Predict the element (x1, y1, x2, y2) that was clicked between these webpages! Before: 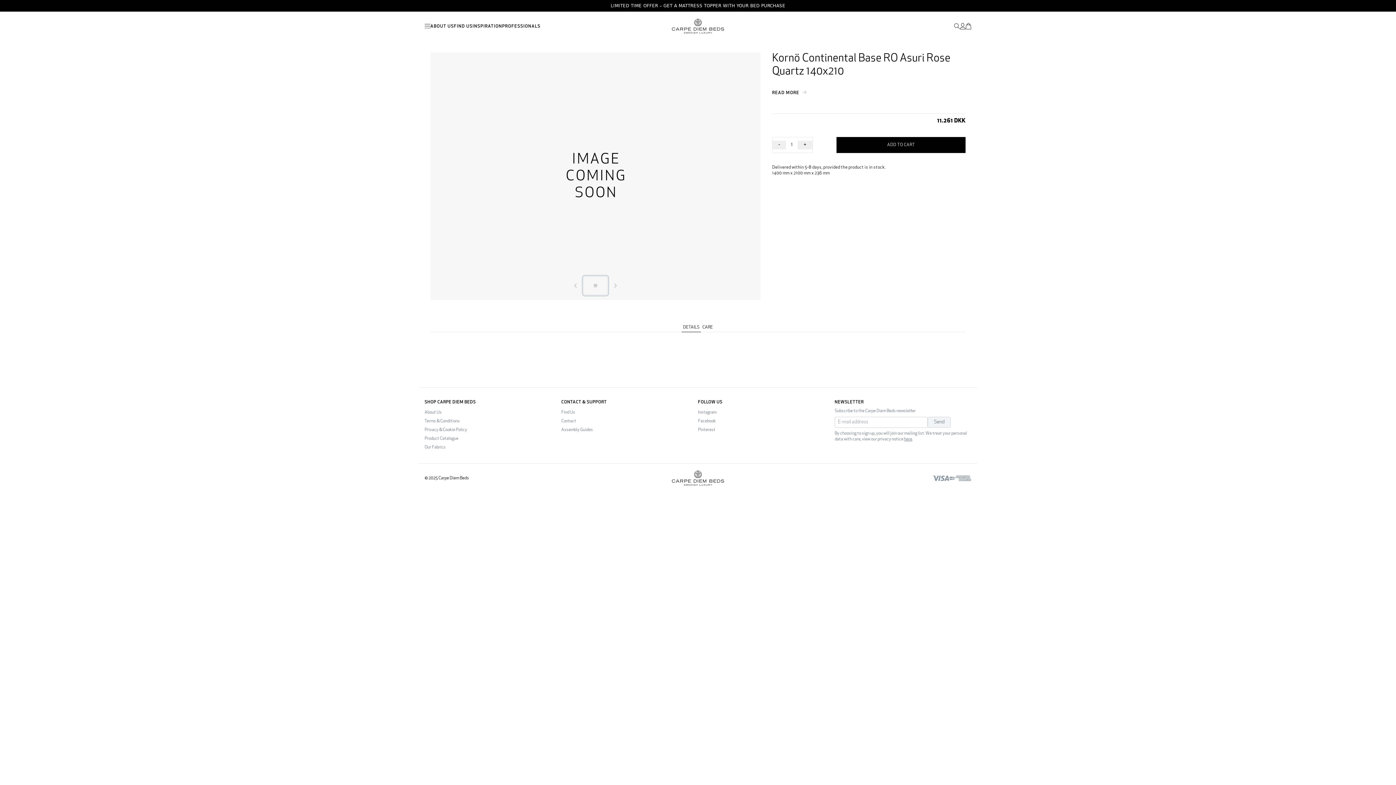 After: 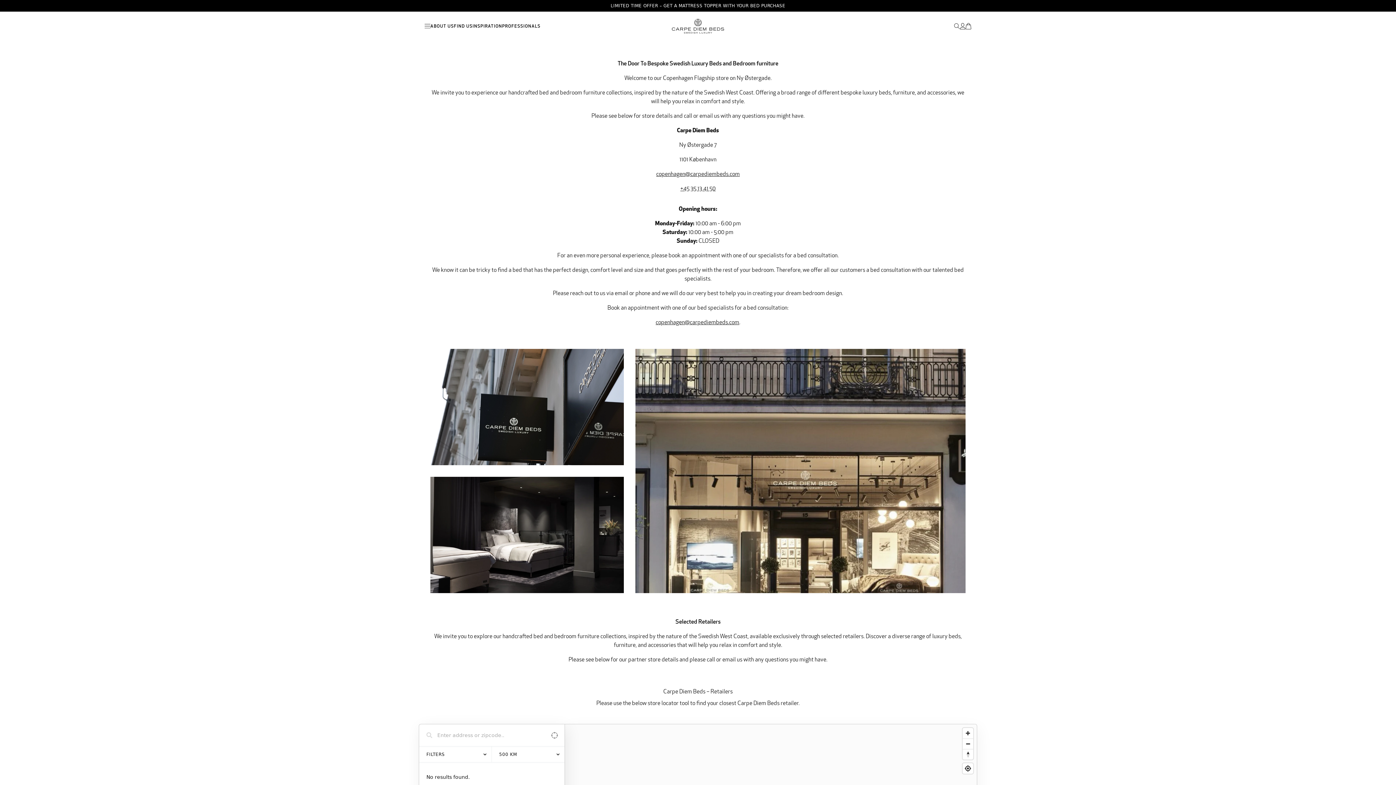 Action: label: Stores bbox: (454, 34, 466, 38)